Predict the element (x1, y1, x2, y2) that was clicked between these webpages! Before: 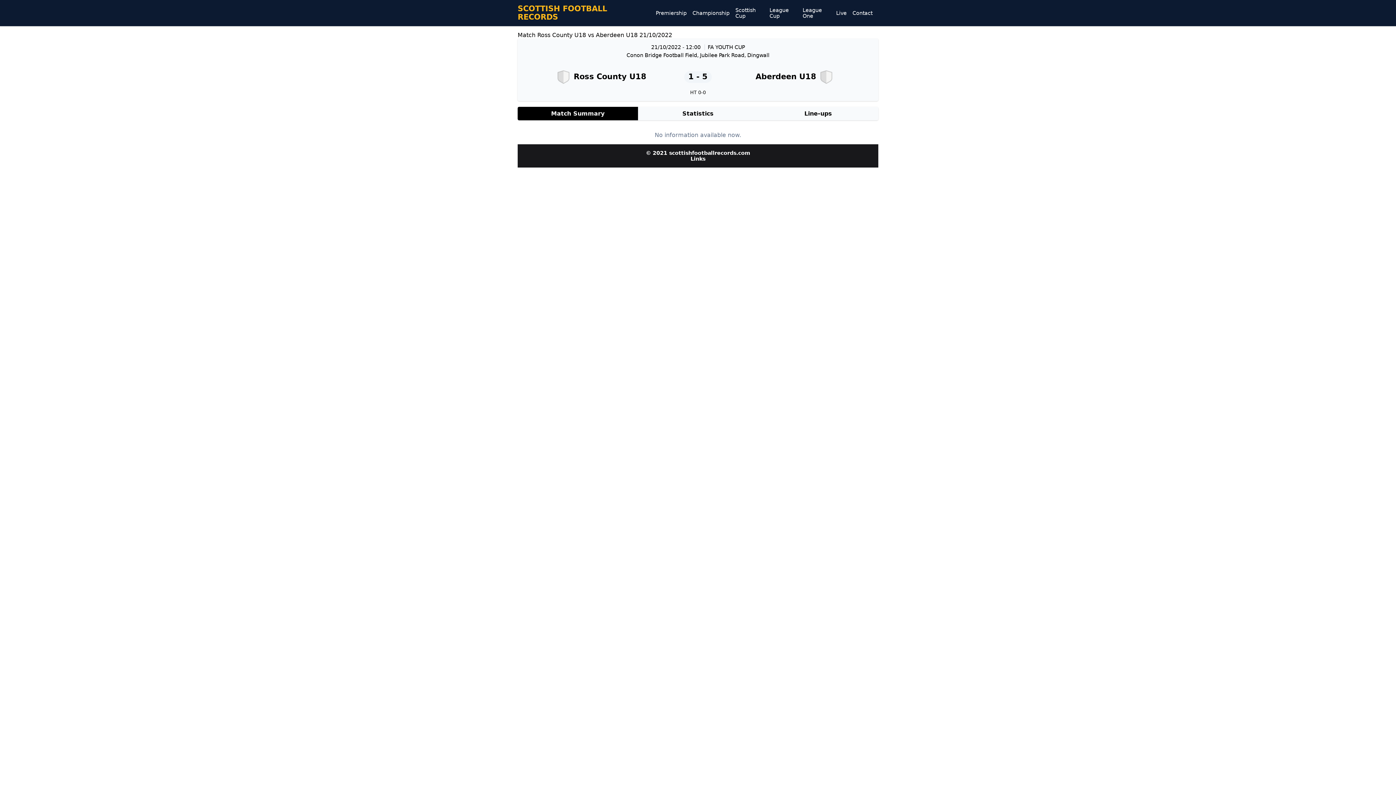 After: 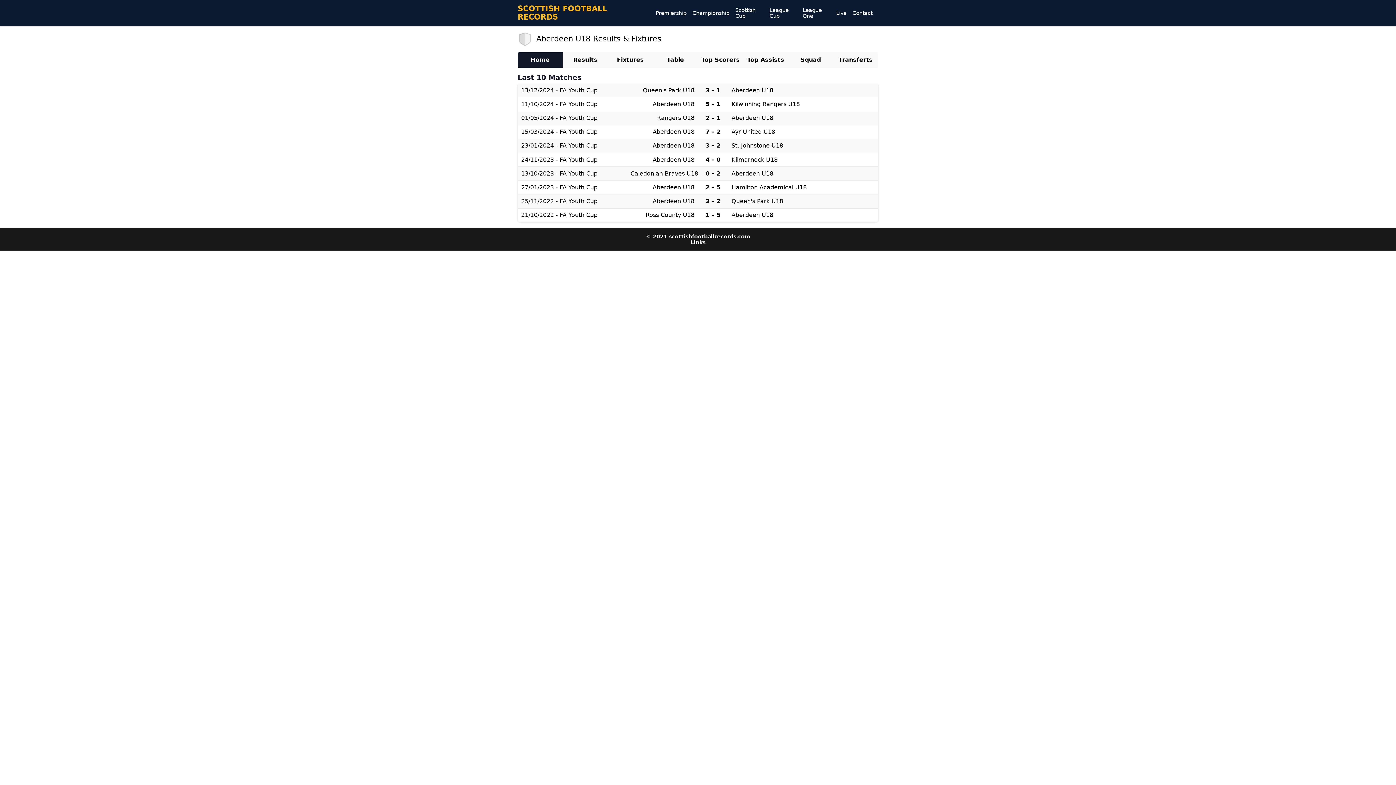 Action: label: Aberdeen U18 bbox: (722, 69, 867, 84)